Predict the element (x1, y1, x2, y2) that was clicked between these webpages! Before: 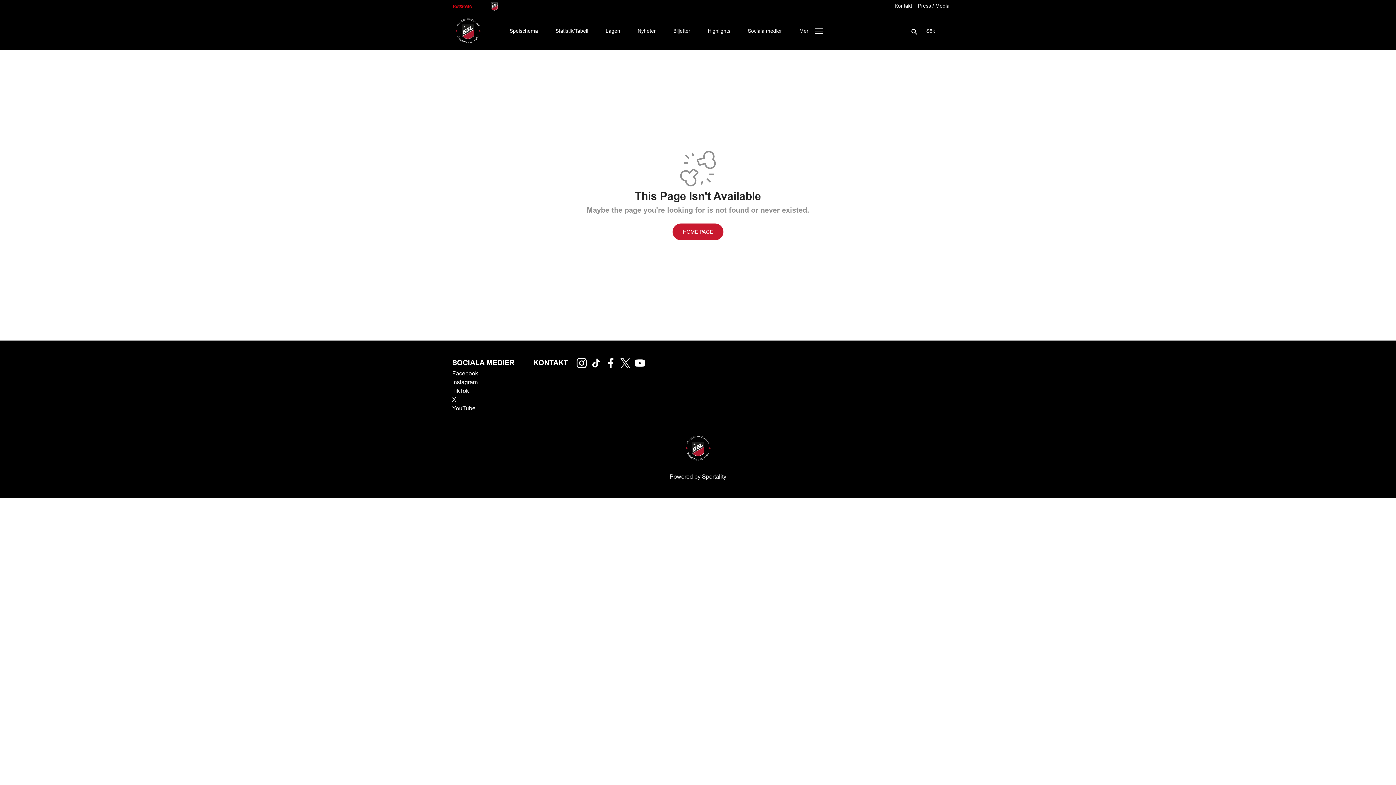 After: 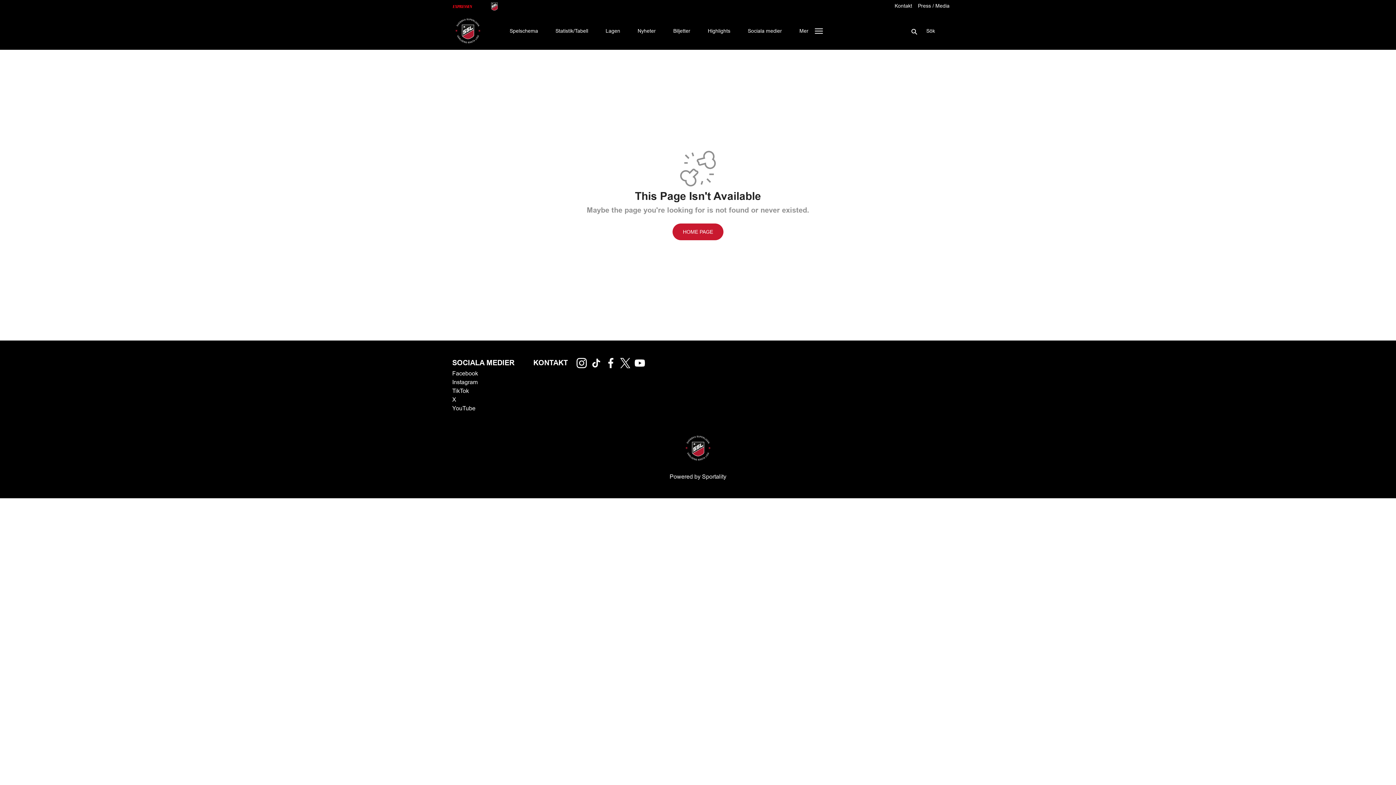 Action: label: facebook bbox: (605, 358, 620, 368)